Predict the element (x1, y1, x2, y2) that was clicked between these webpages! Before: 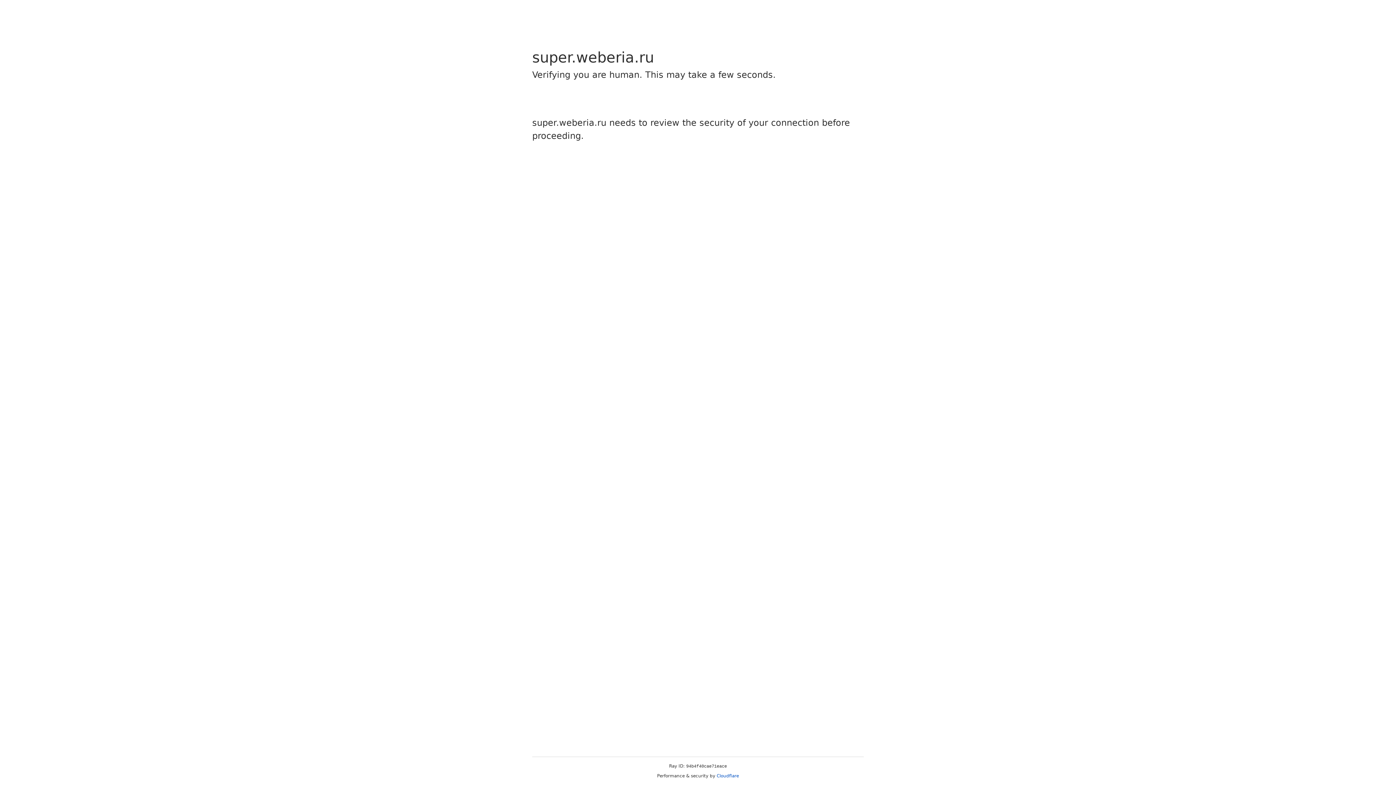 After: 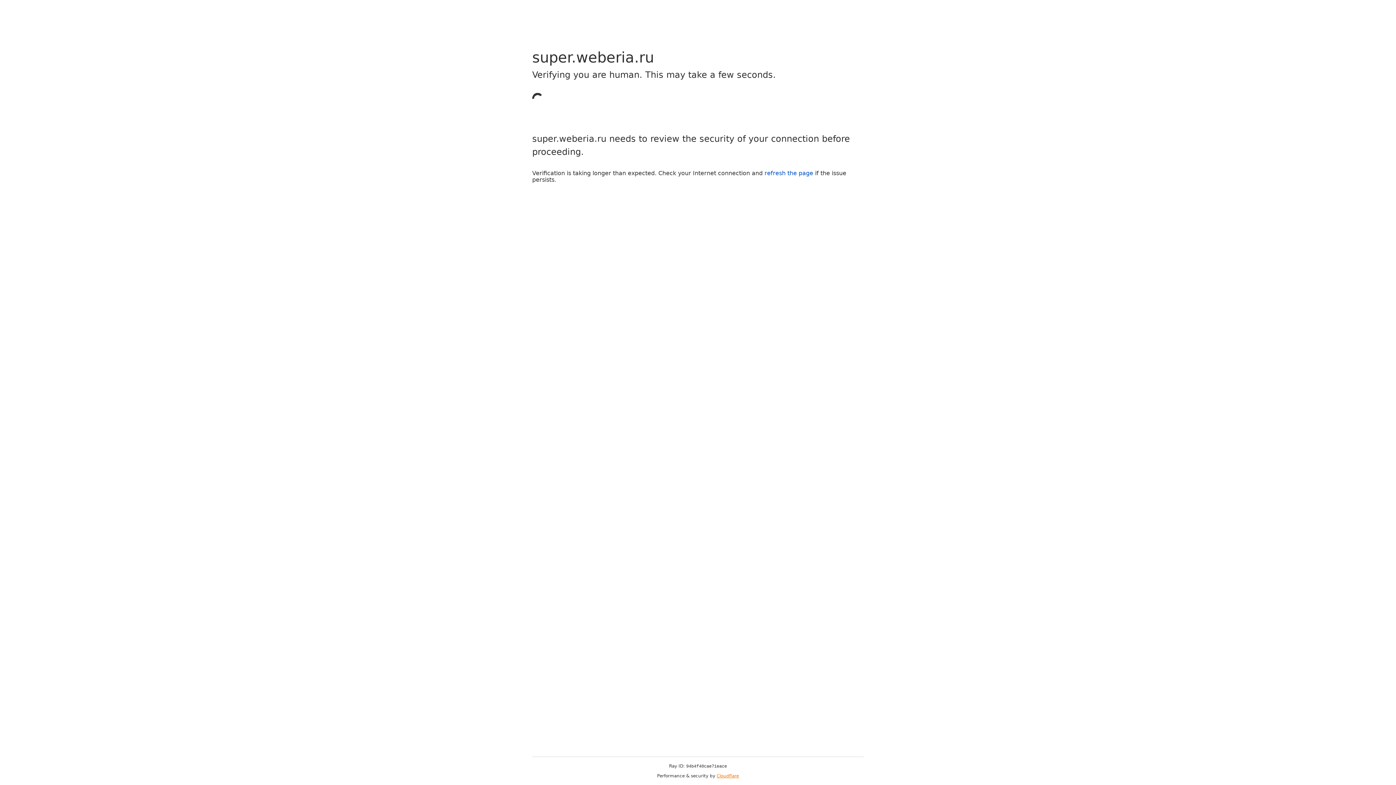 Action: bbox: (716, 773, 739, 778) label: Cloudflare